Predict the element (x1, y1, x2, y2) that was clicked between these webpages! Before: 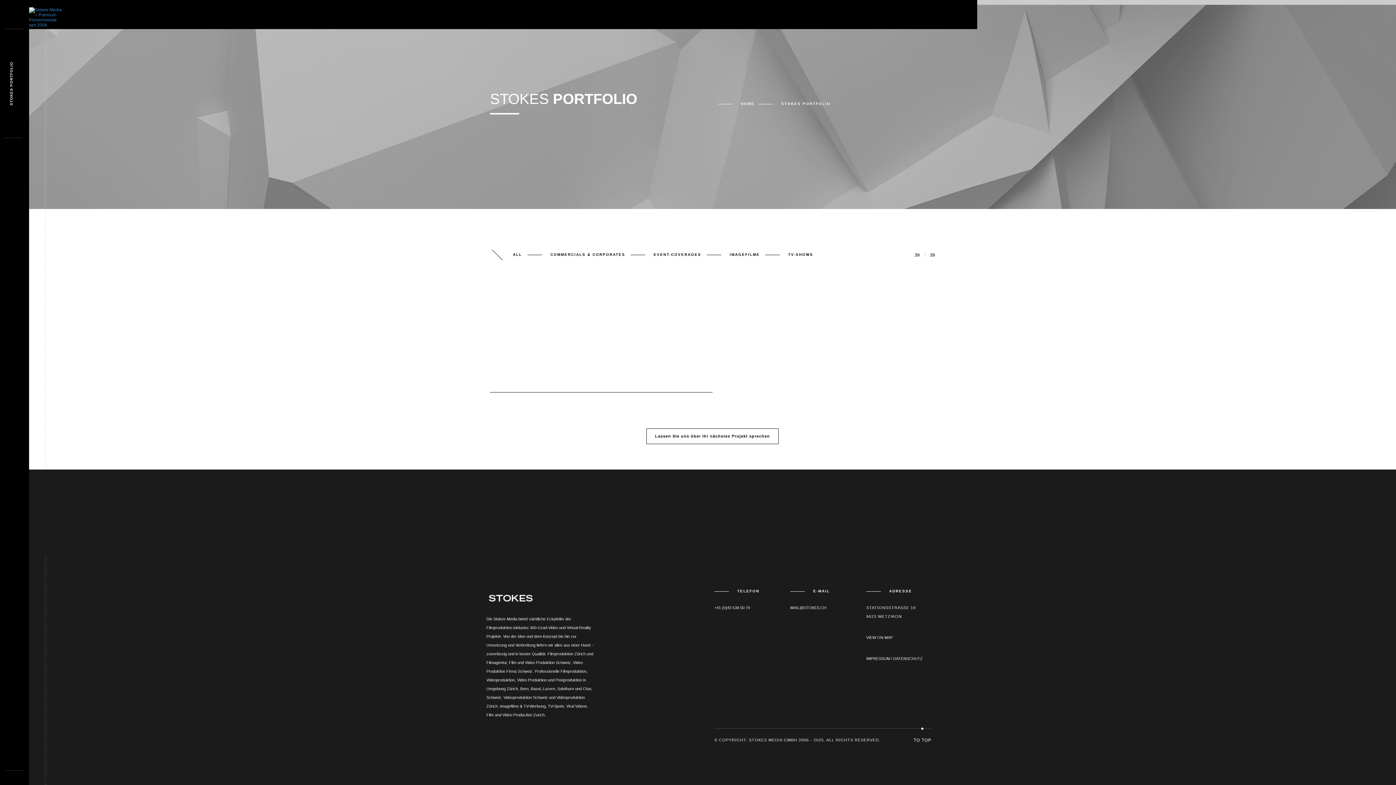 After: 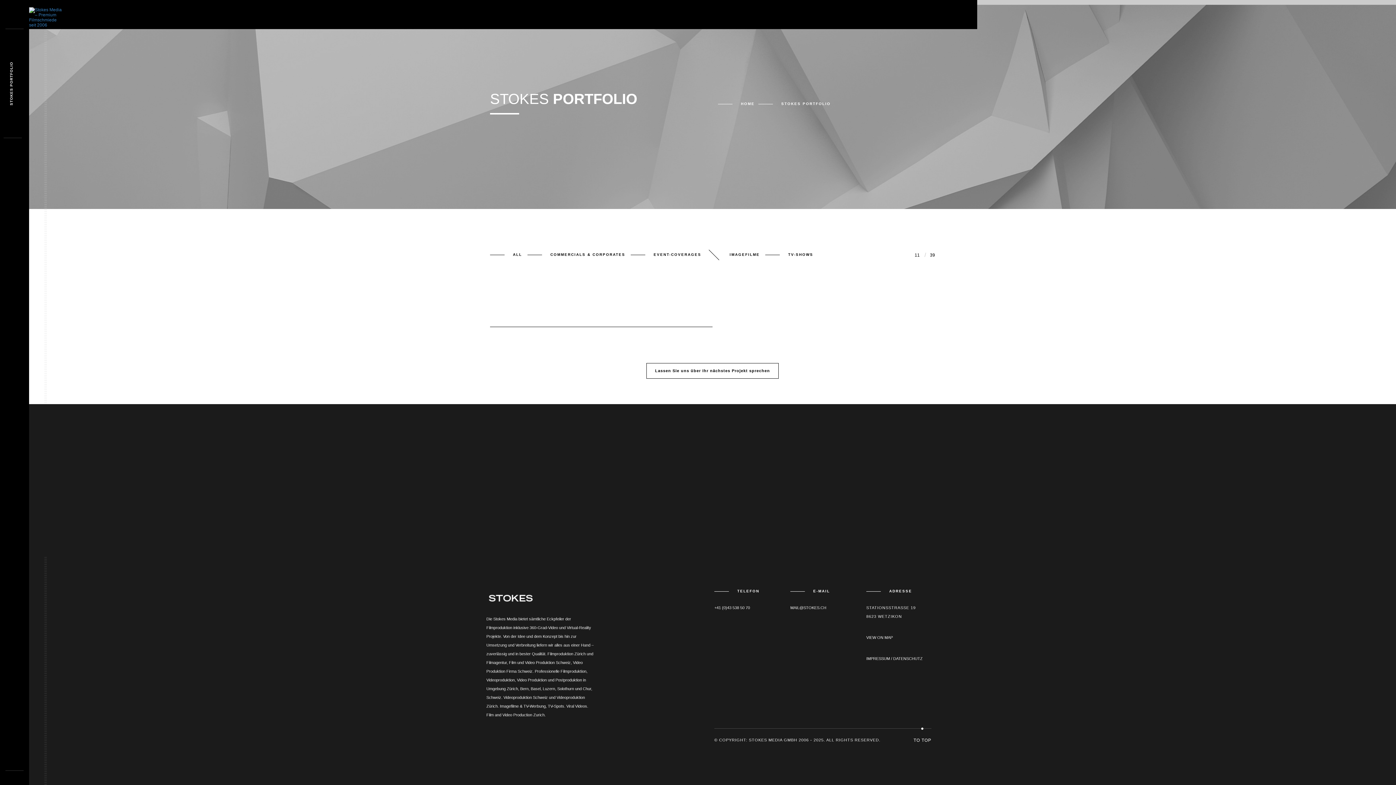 Action: bbox: (706, 252, 760, 257) label: IMAGEFILME